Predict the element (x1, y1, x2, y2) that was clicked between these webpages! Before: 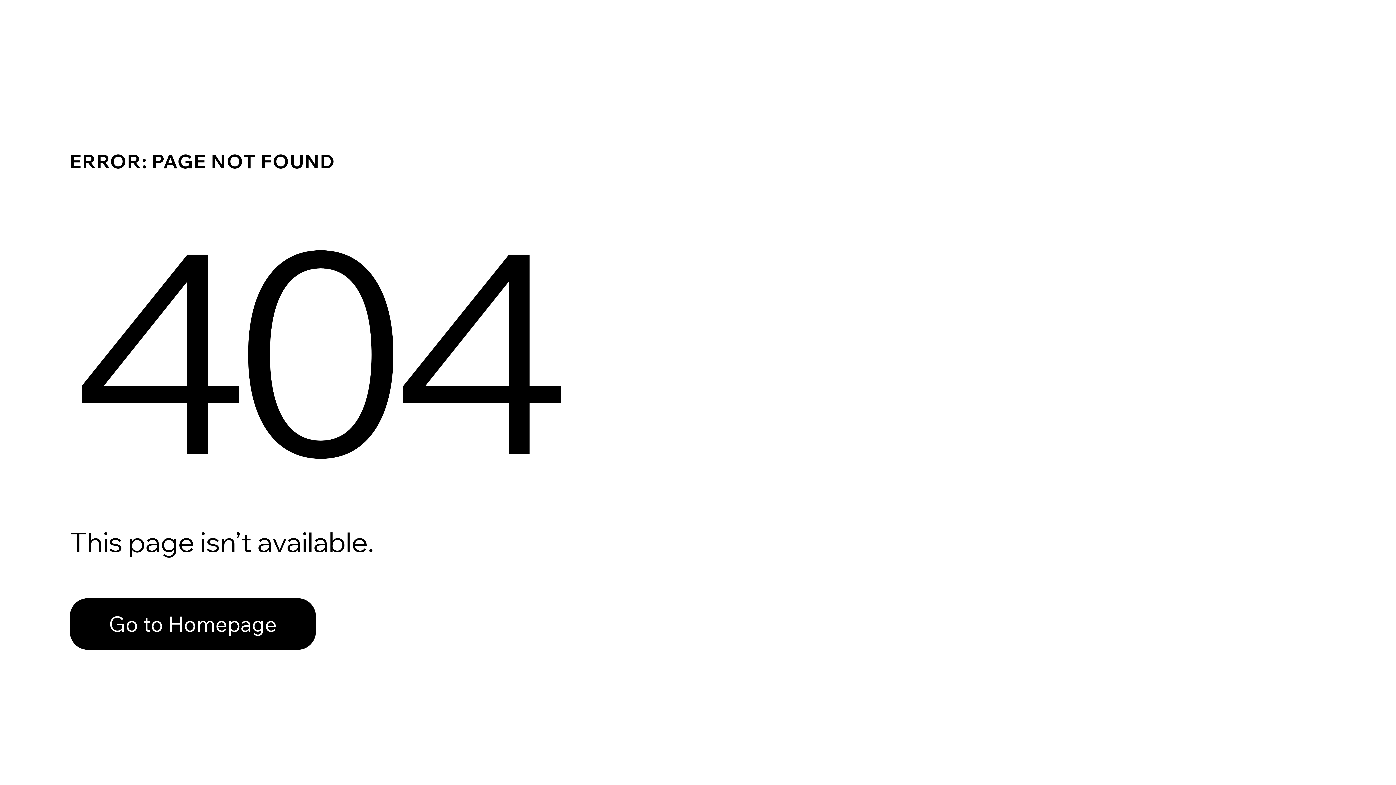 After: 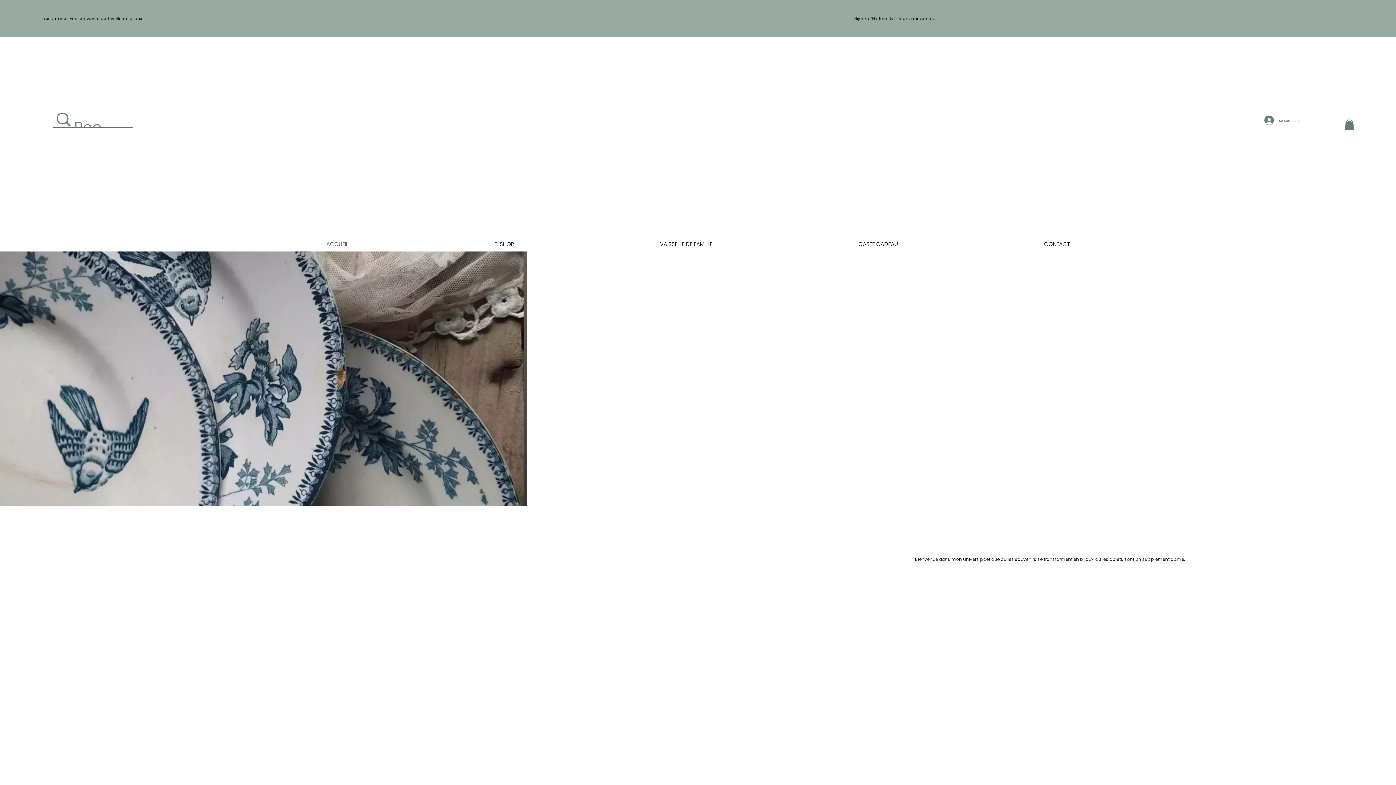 Action: label: Go to Homepage bbox: (69, 582, 768, 659)